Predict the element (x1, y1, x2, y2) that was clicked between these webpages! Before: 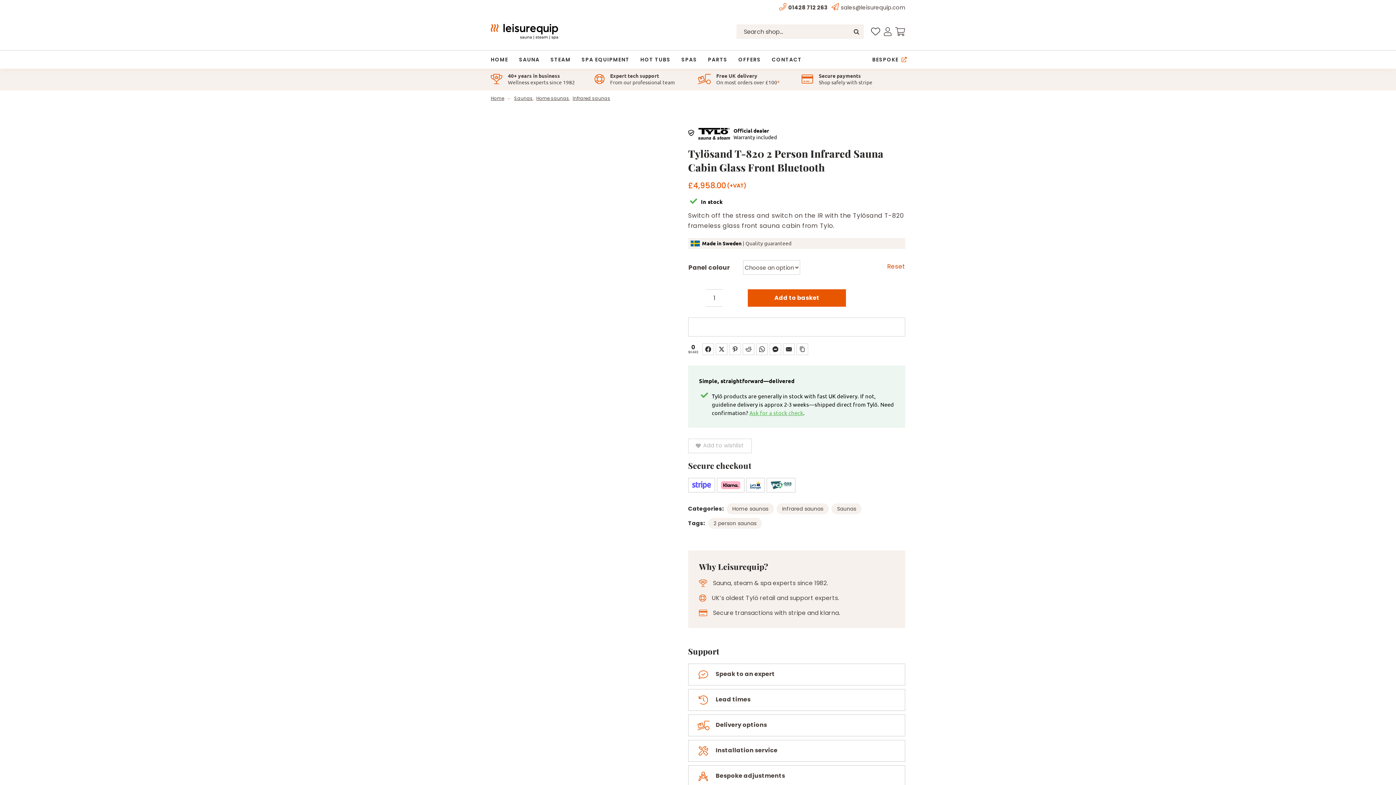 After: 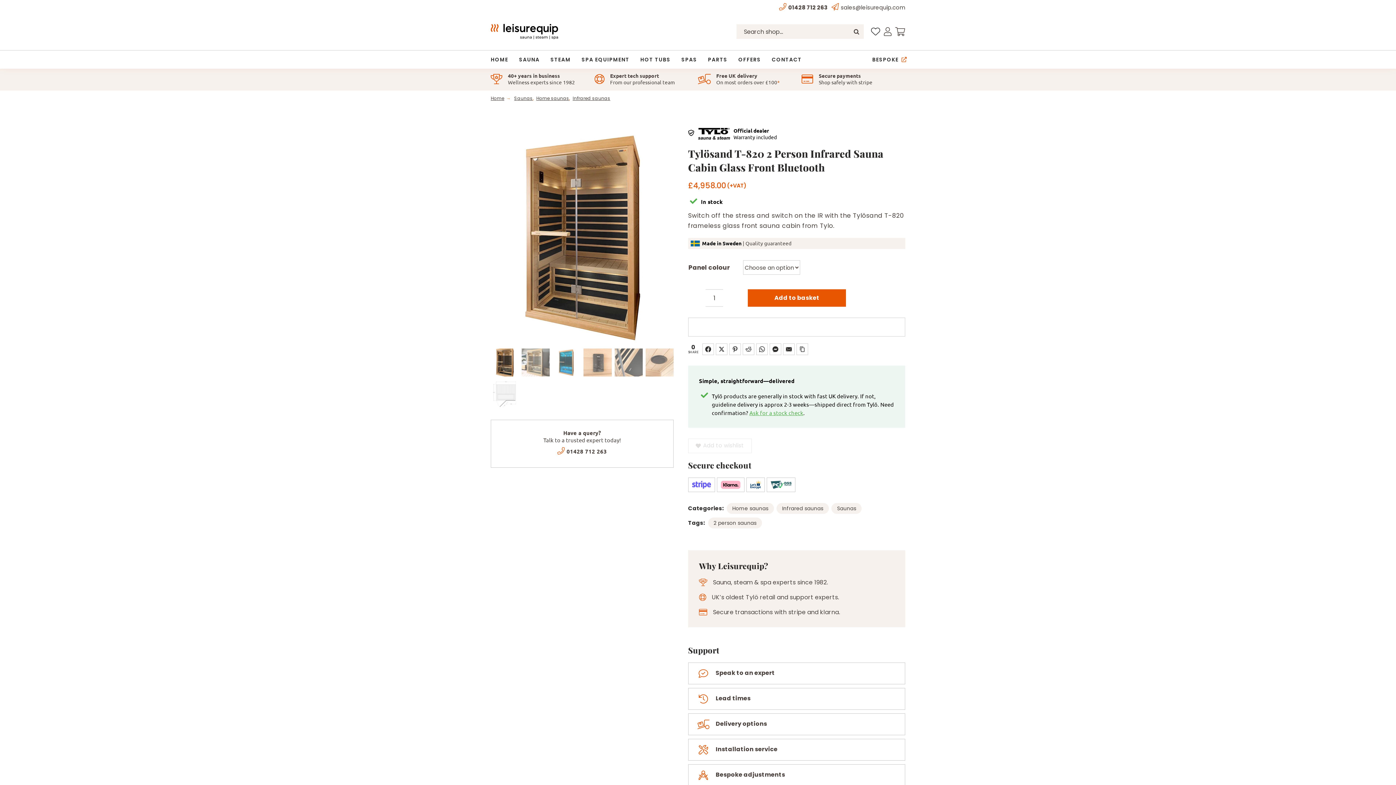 Action: label: Reset bbox: (887, 263, 905, 269)